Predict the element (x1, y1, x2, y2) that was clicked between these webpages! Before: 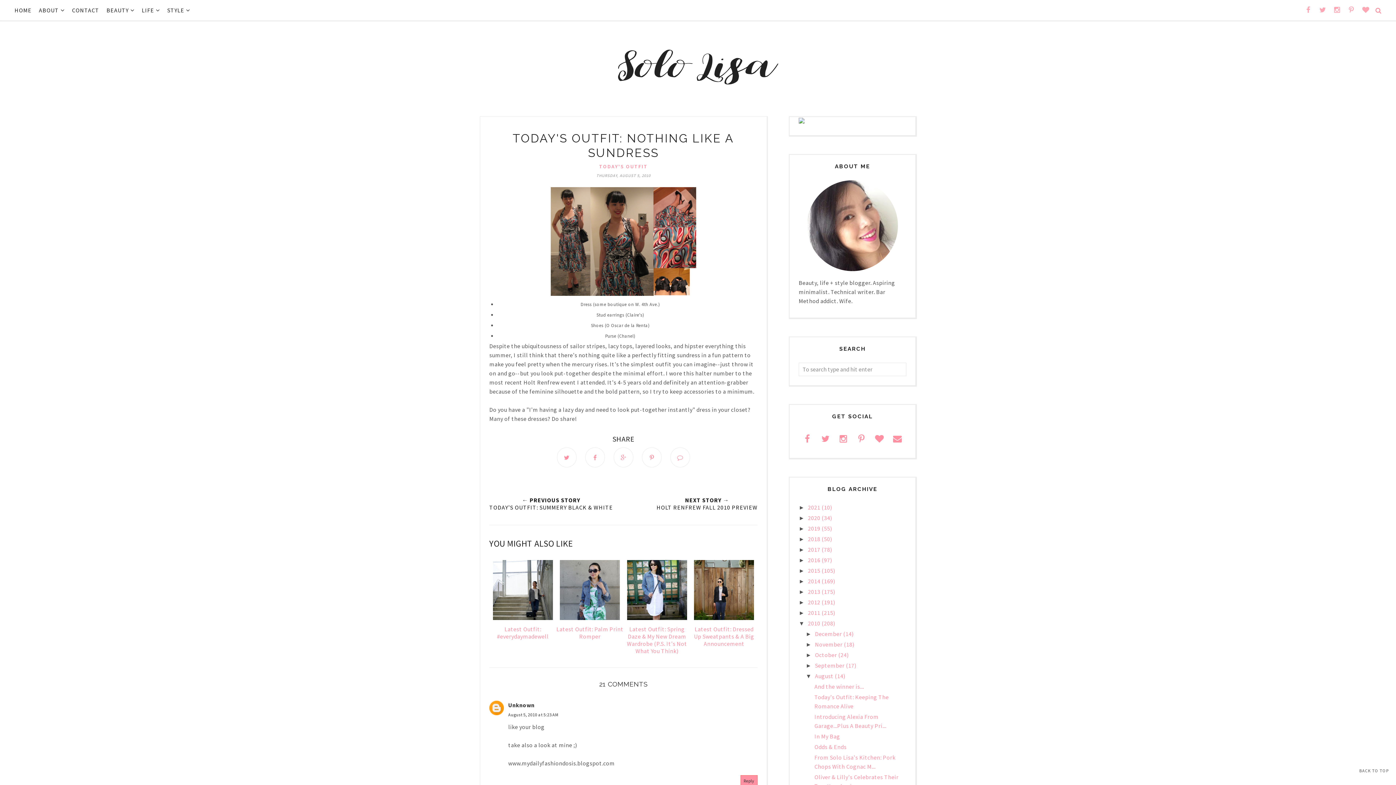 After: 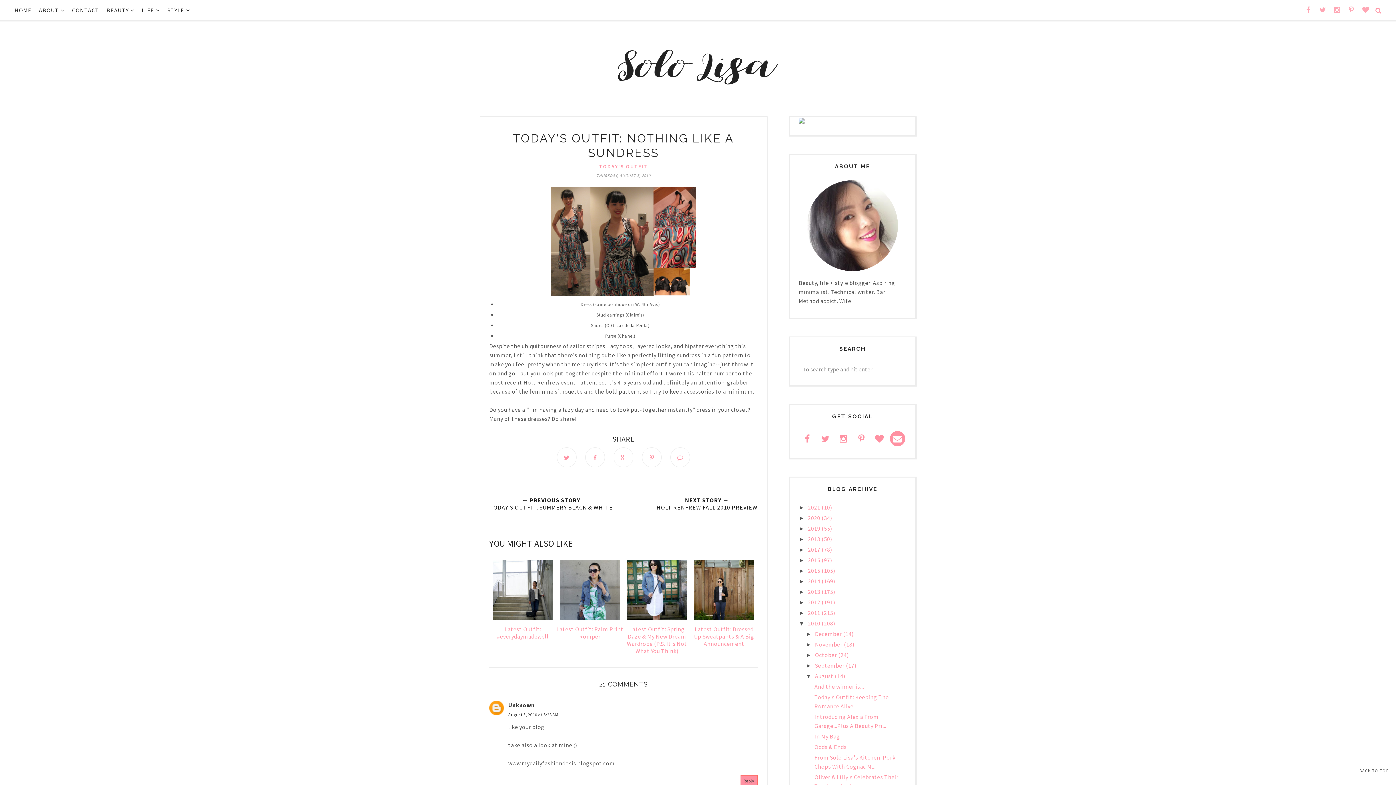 Action: bbox: (890, 431, 905, 446)